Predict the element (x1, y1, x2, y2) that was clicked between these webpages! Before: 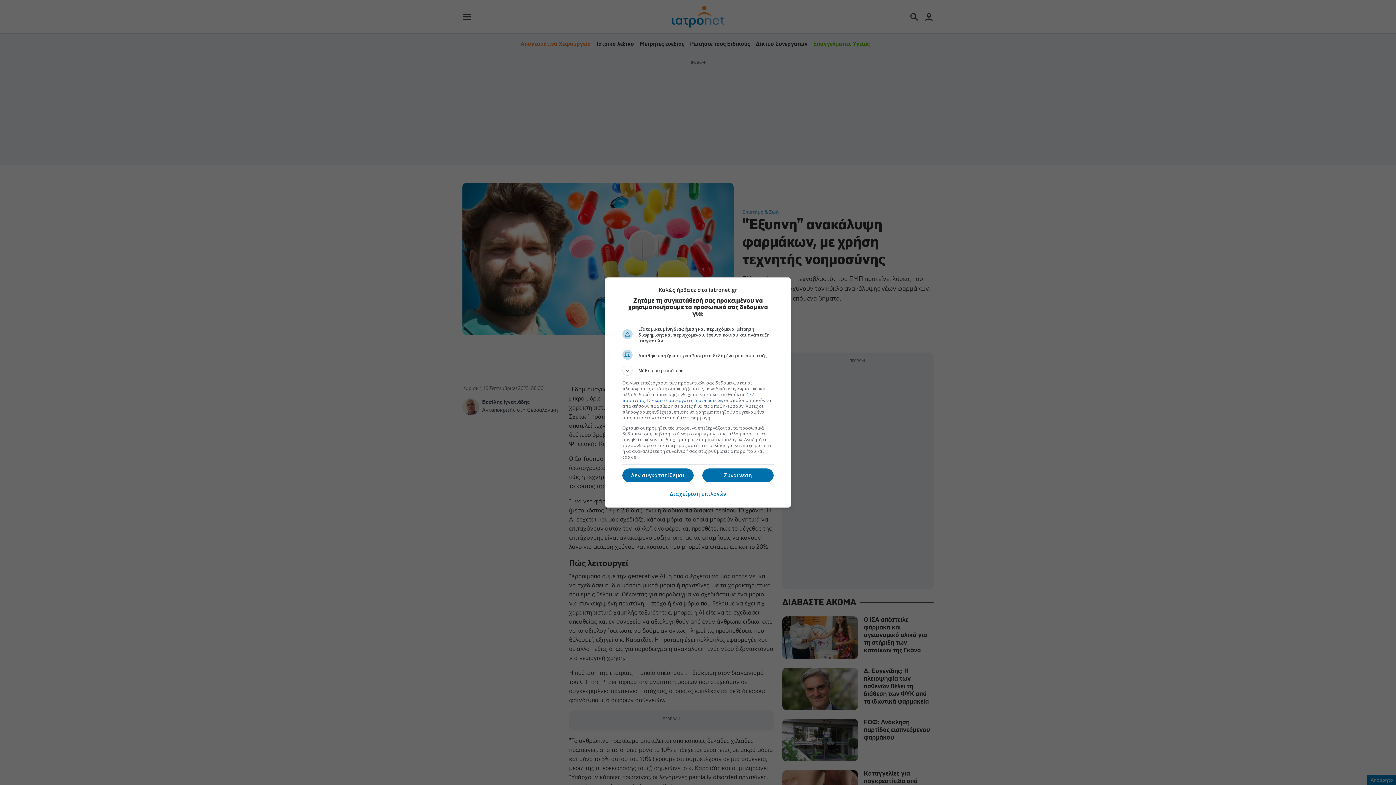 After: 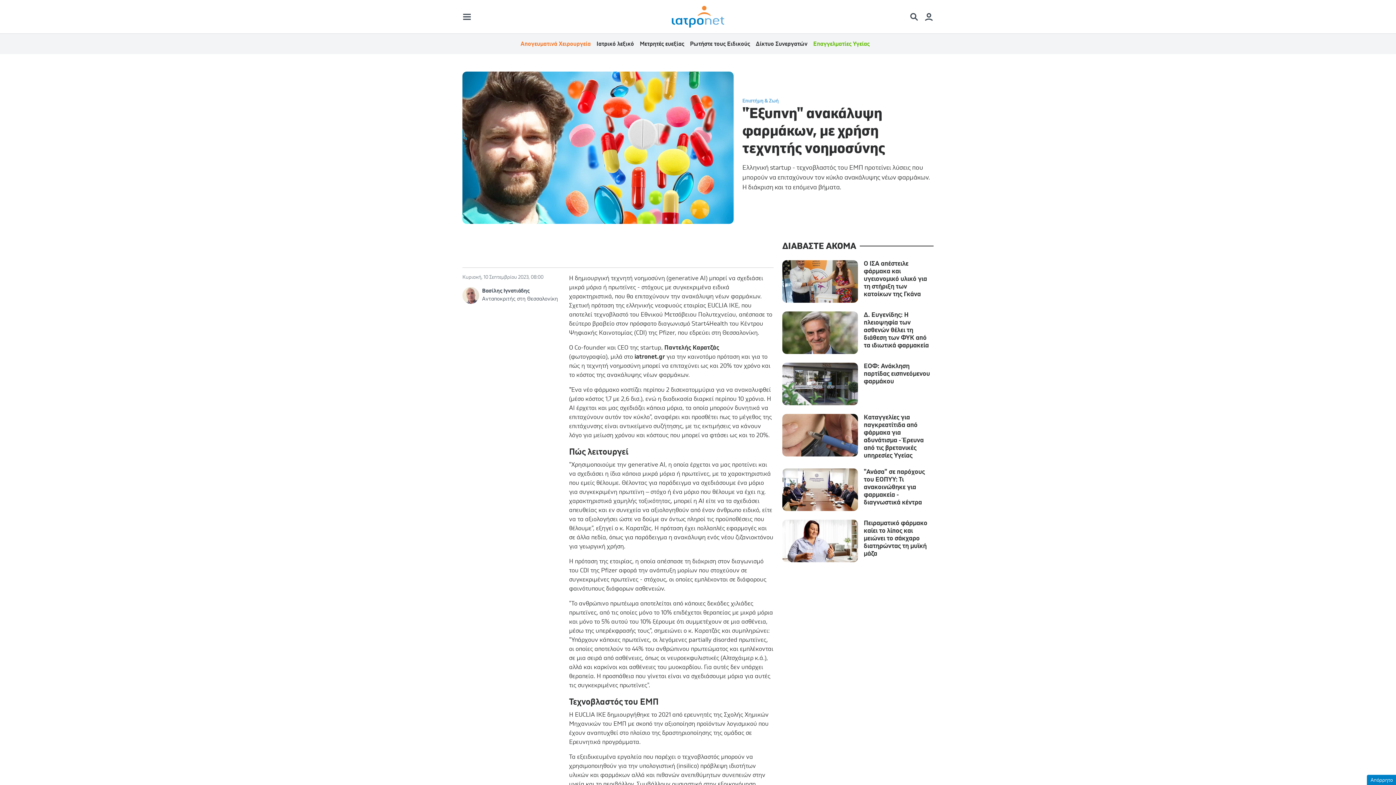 Action: bbox: (702, 468, 773, 482) label: Συναίνεση